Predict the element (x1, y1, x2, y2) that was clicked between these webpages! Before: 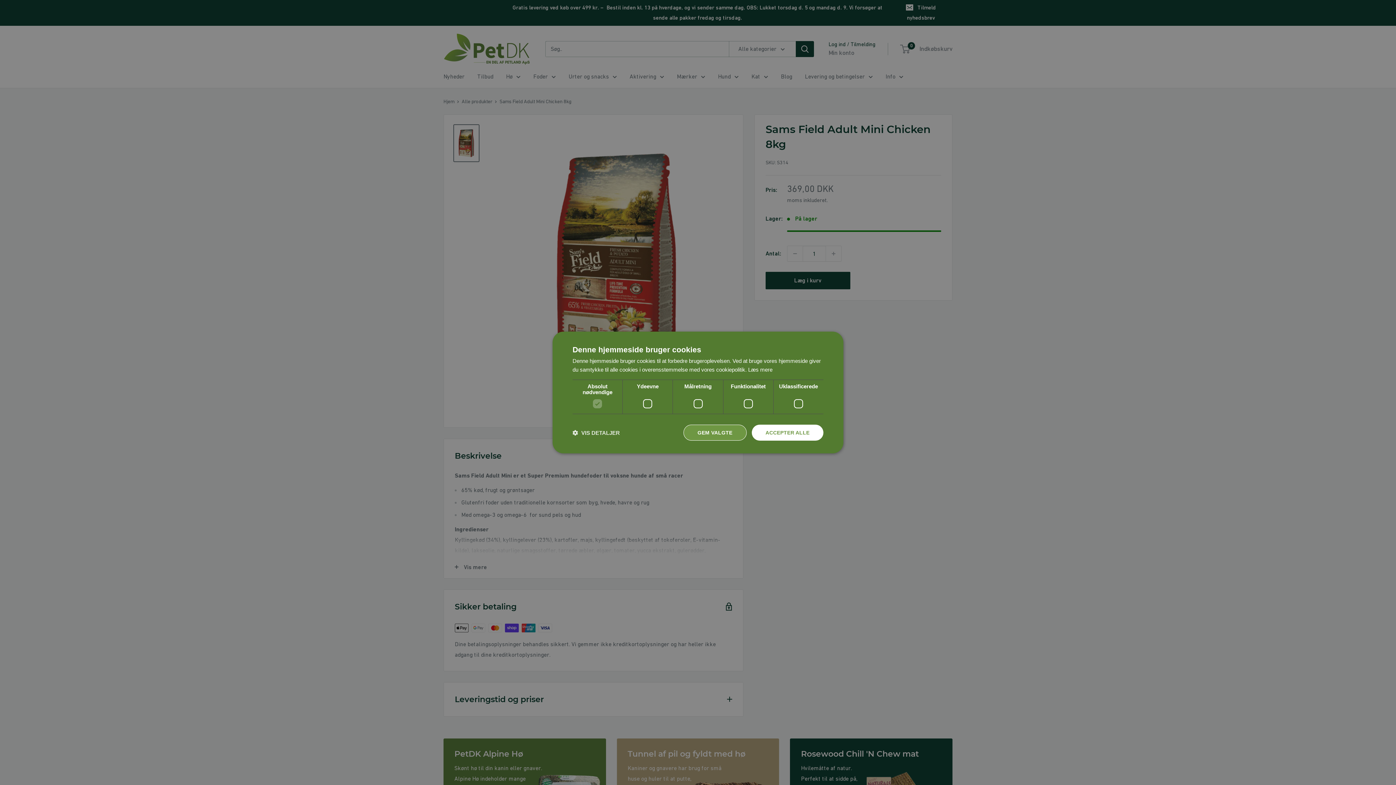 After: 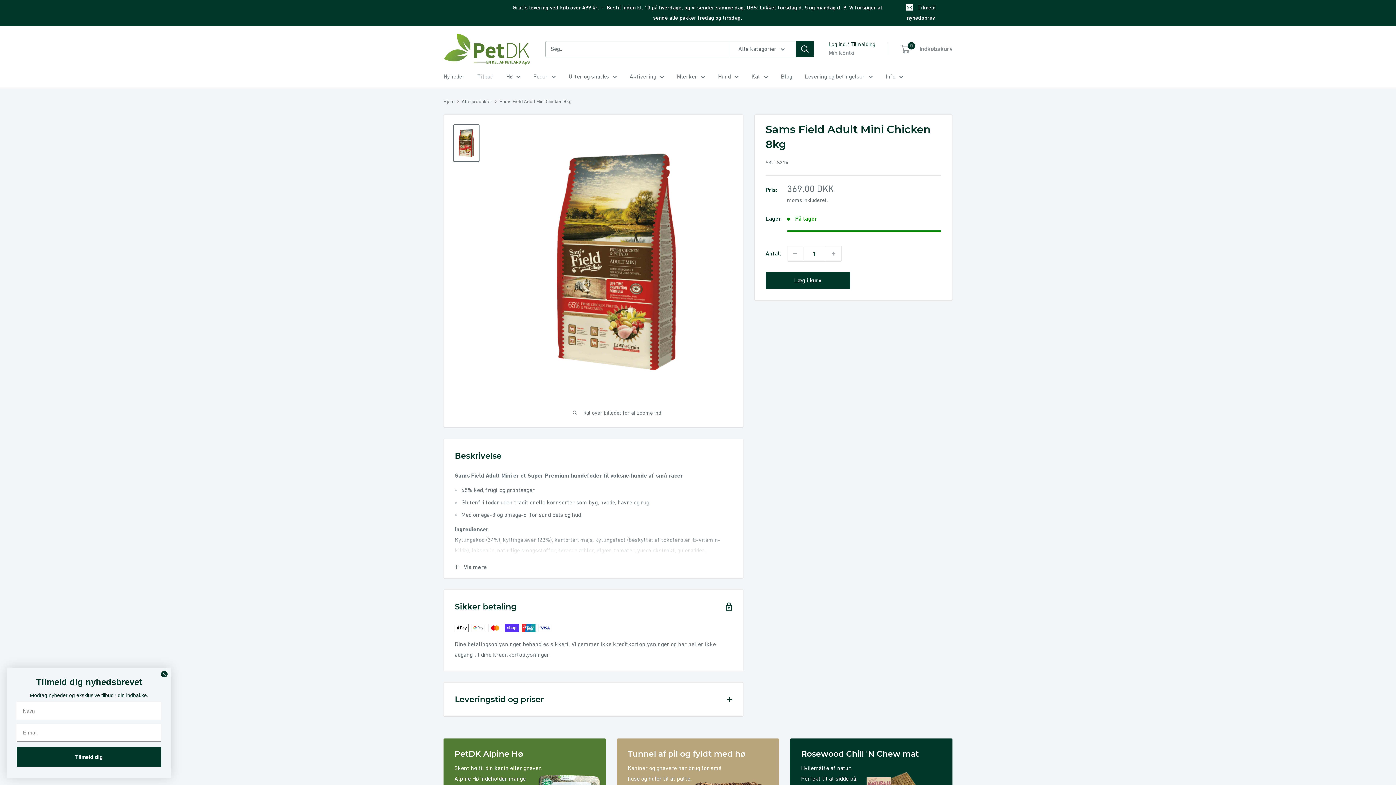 Action: bbox: (751, 424, 823, 440) label: ACCEPTER ALLE